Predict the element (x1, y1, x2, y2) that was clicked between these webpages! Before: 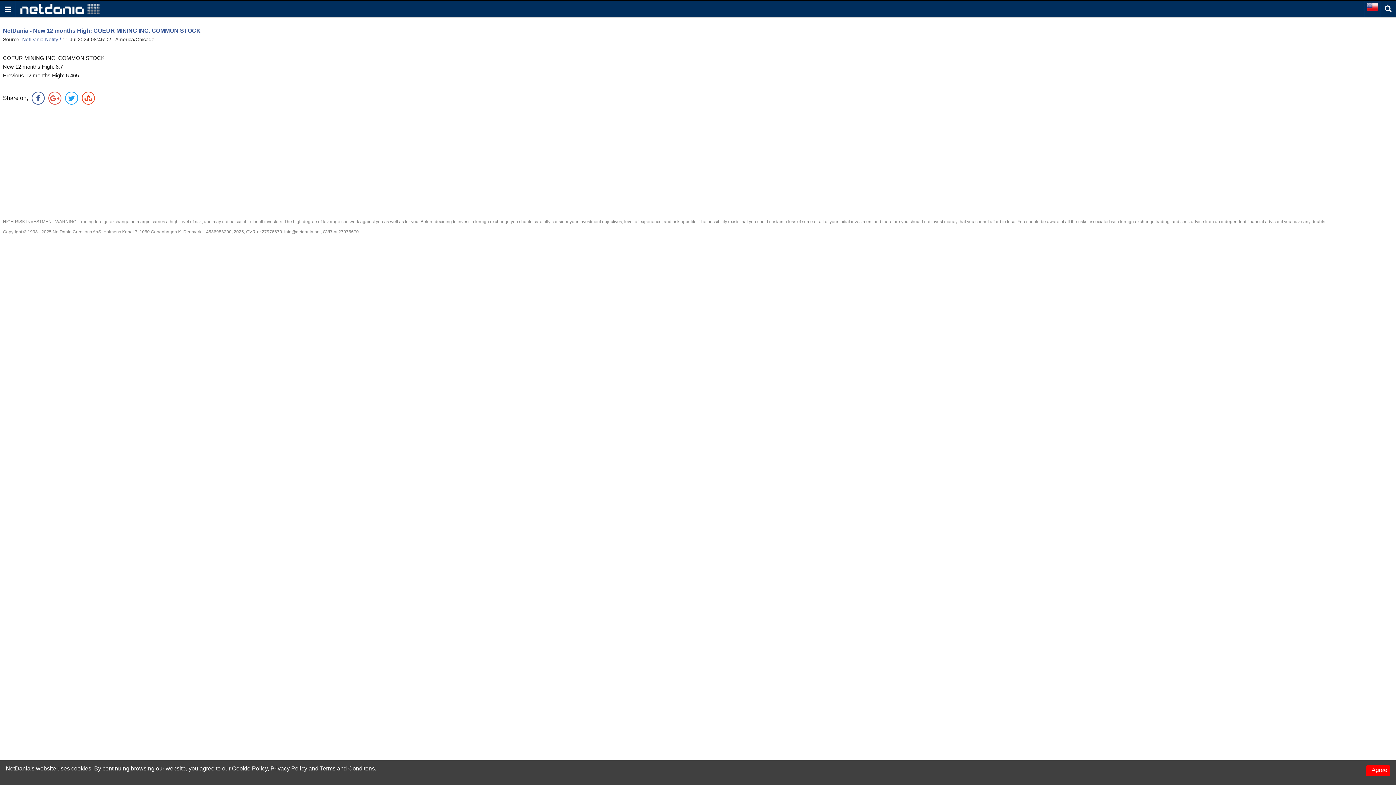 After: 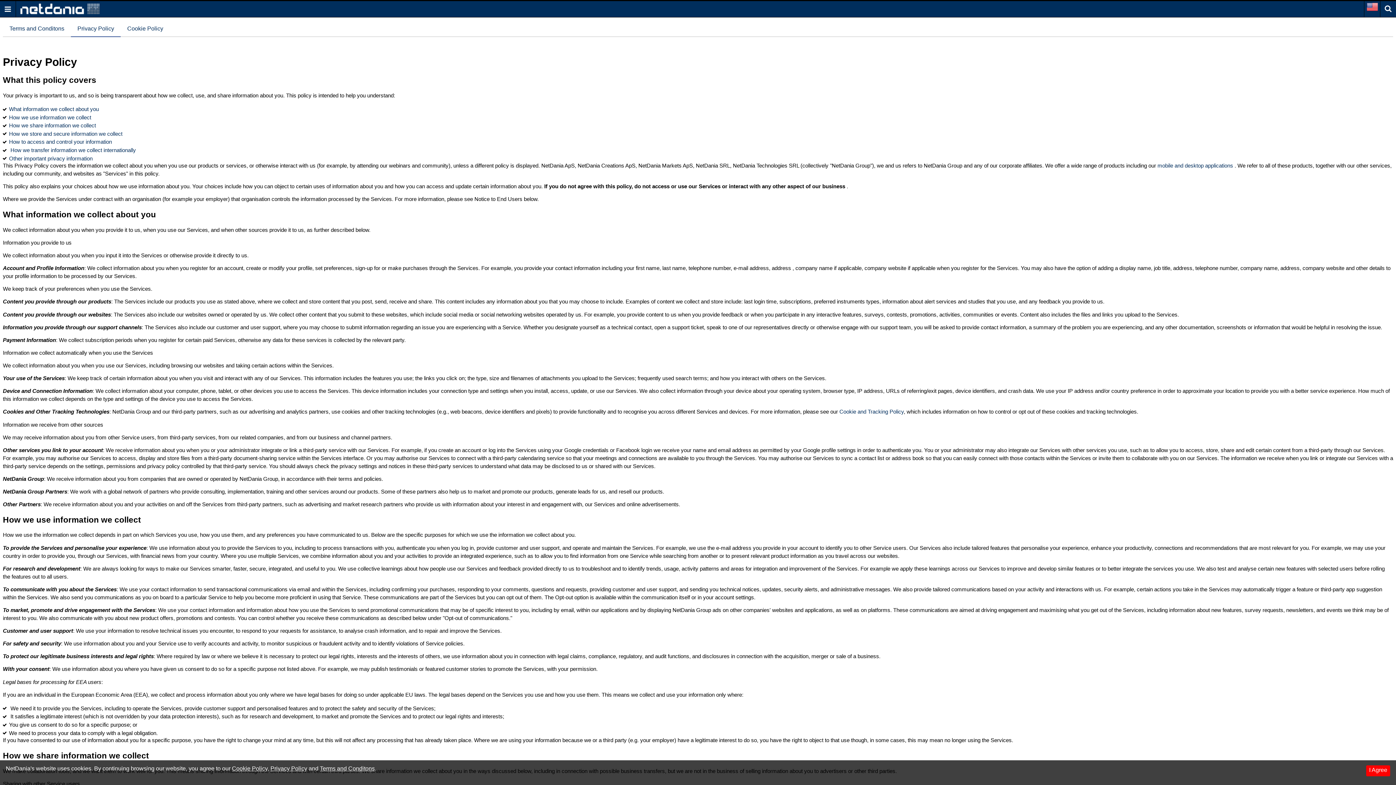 Action: label: Privacy Policy bbox: (270, 765, 307, 772)